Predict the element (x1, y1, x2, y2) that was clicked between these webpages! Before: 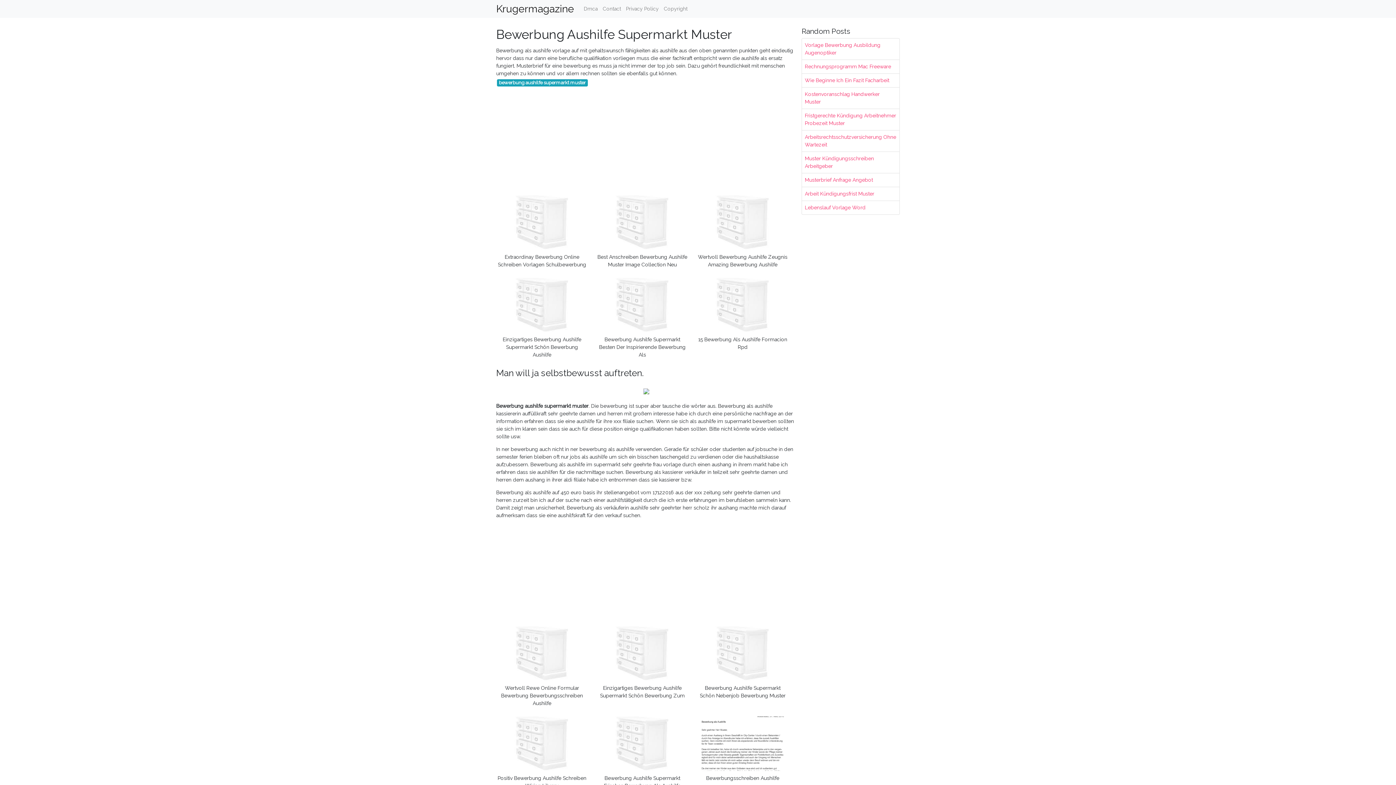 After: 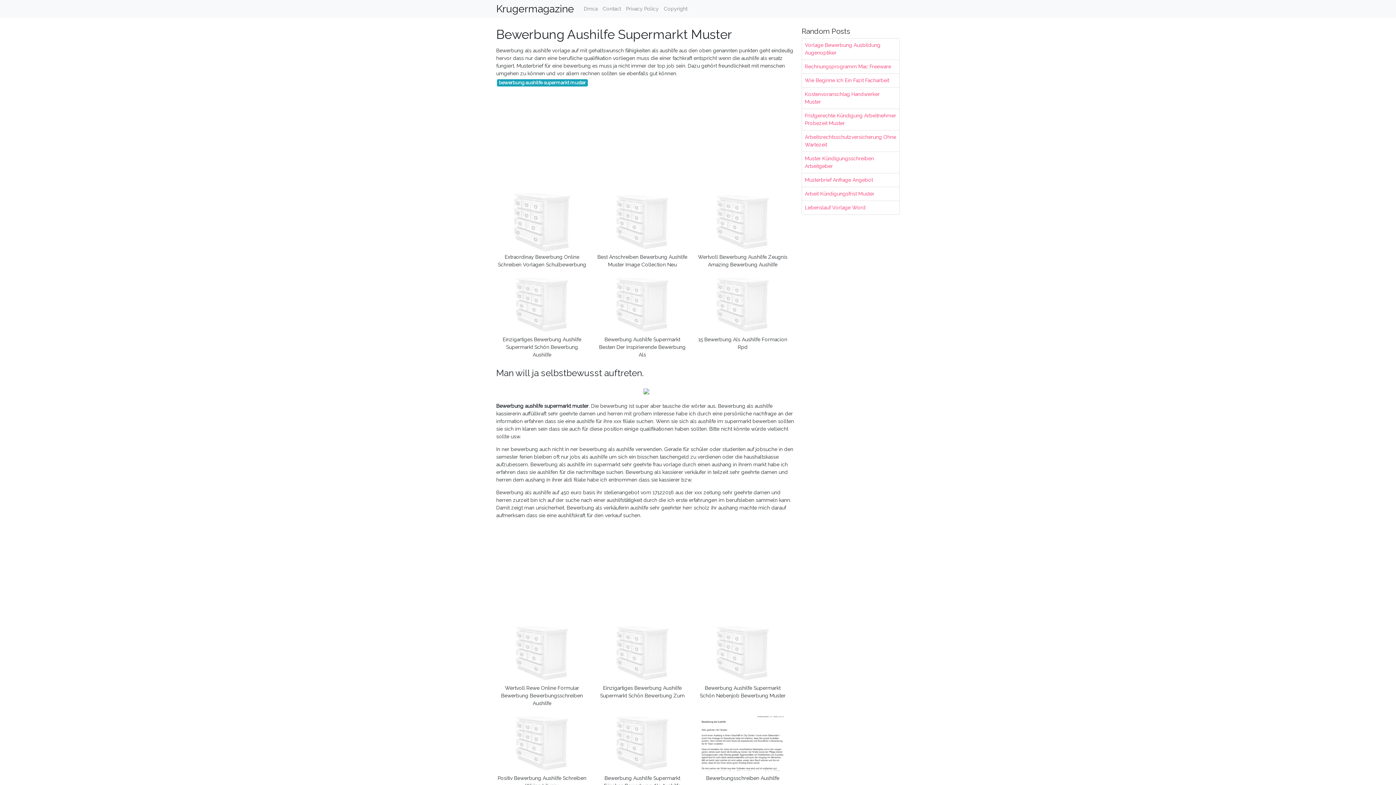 Action: bbox: (496, 220, 588, 226)